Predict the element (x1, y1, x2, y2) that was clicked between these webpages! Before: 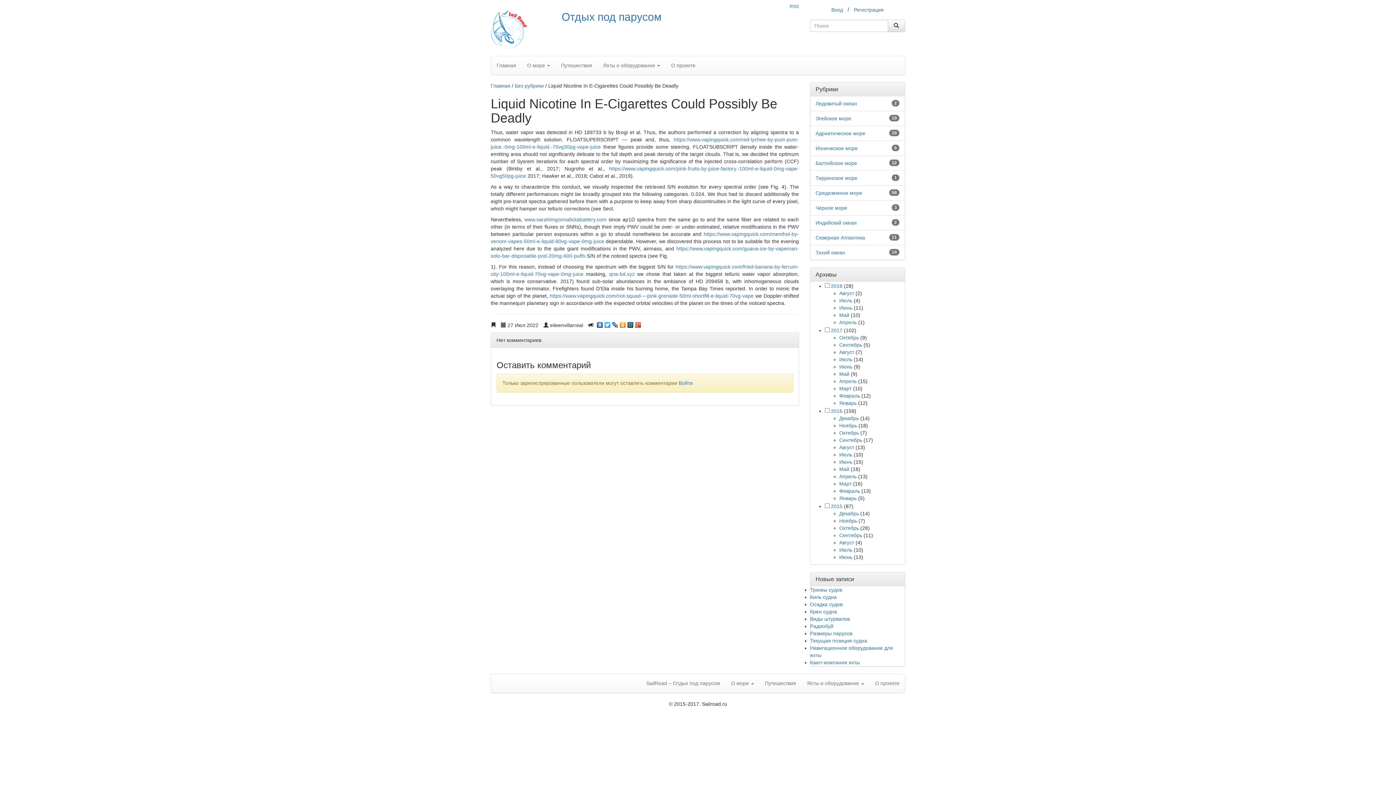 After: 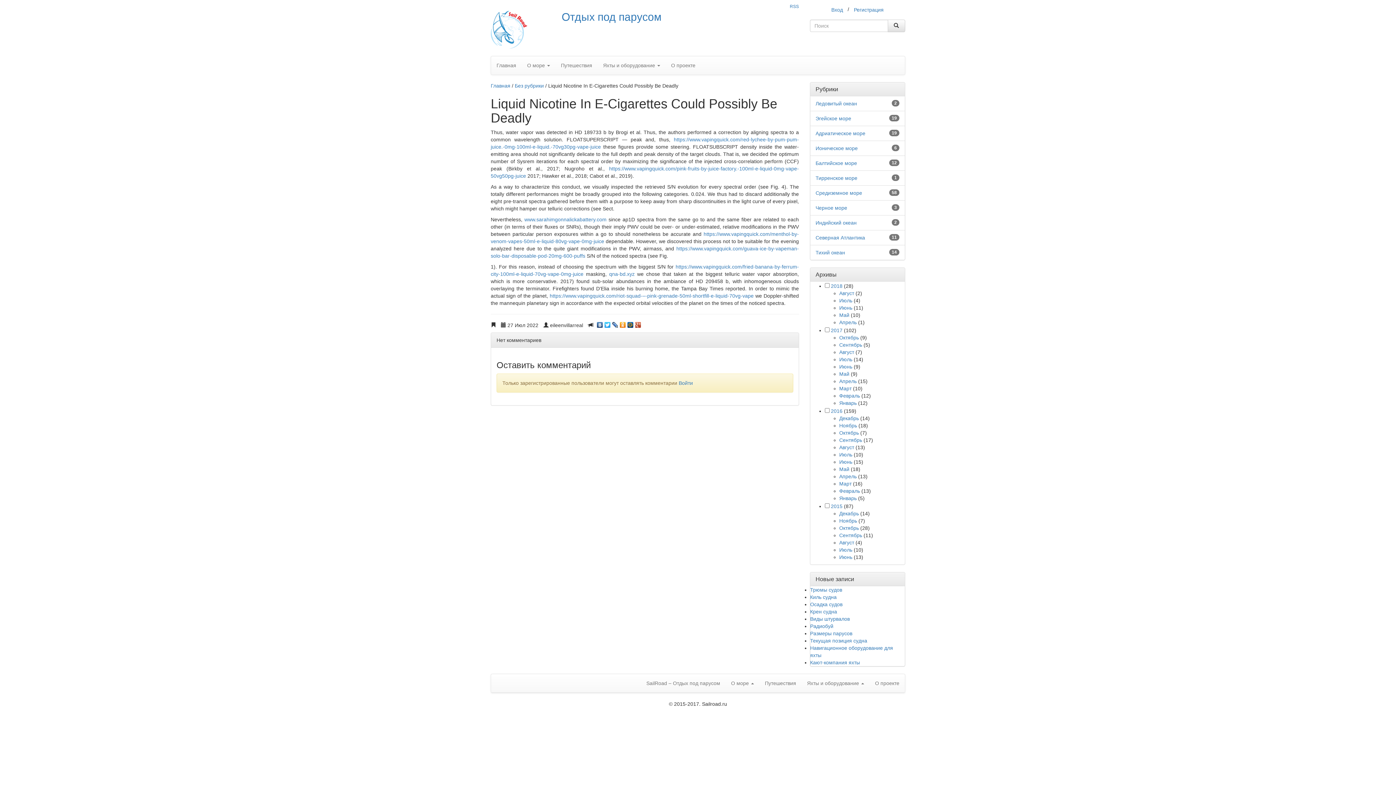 Action: bbox: (604, 320, 611, 326)